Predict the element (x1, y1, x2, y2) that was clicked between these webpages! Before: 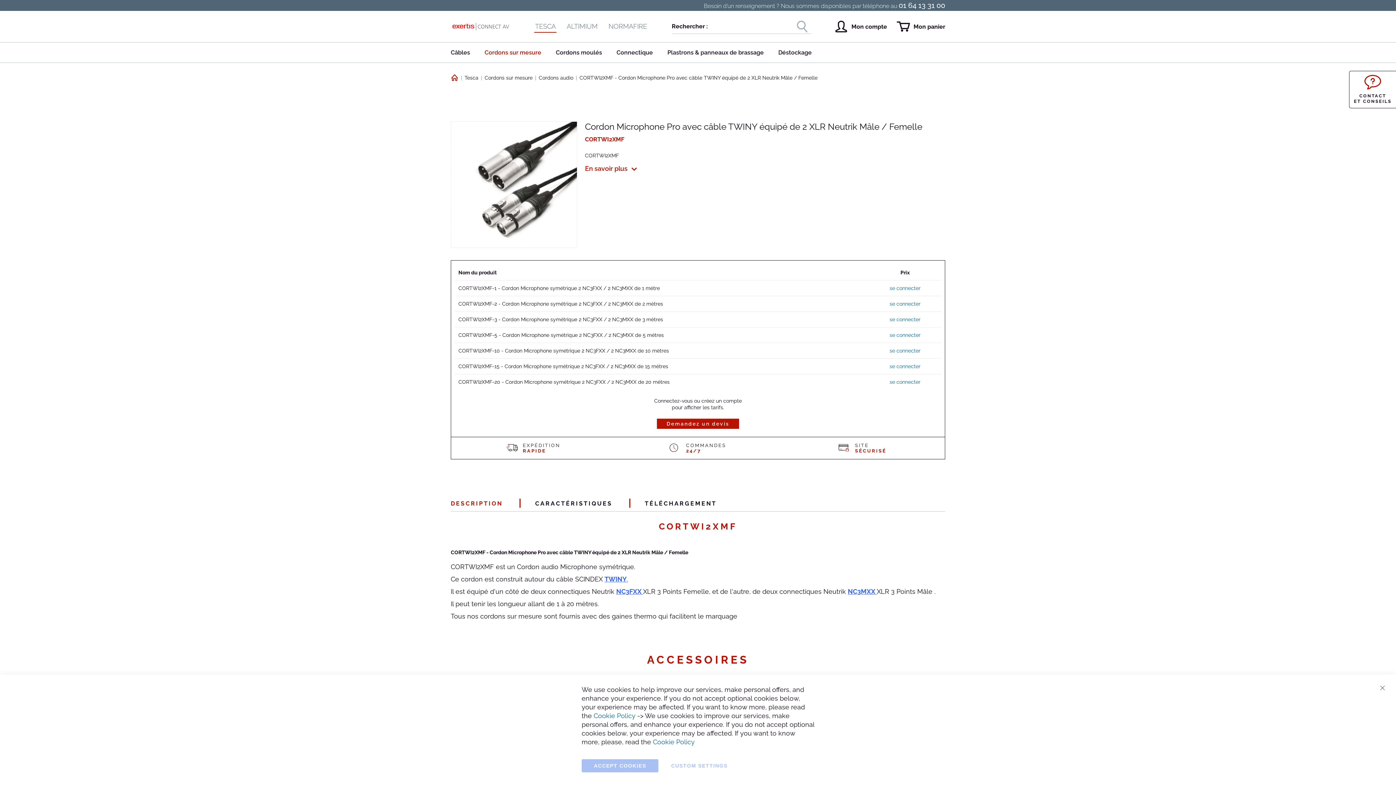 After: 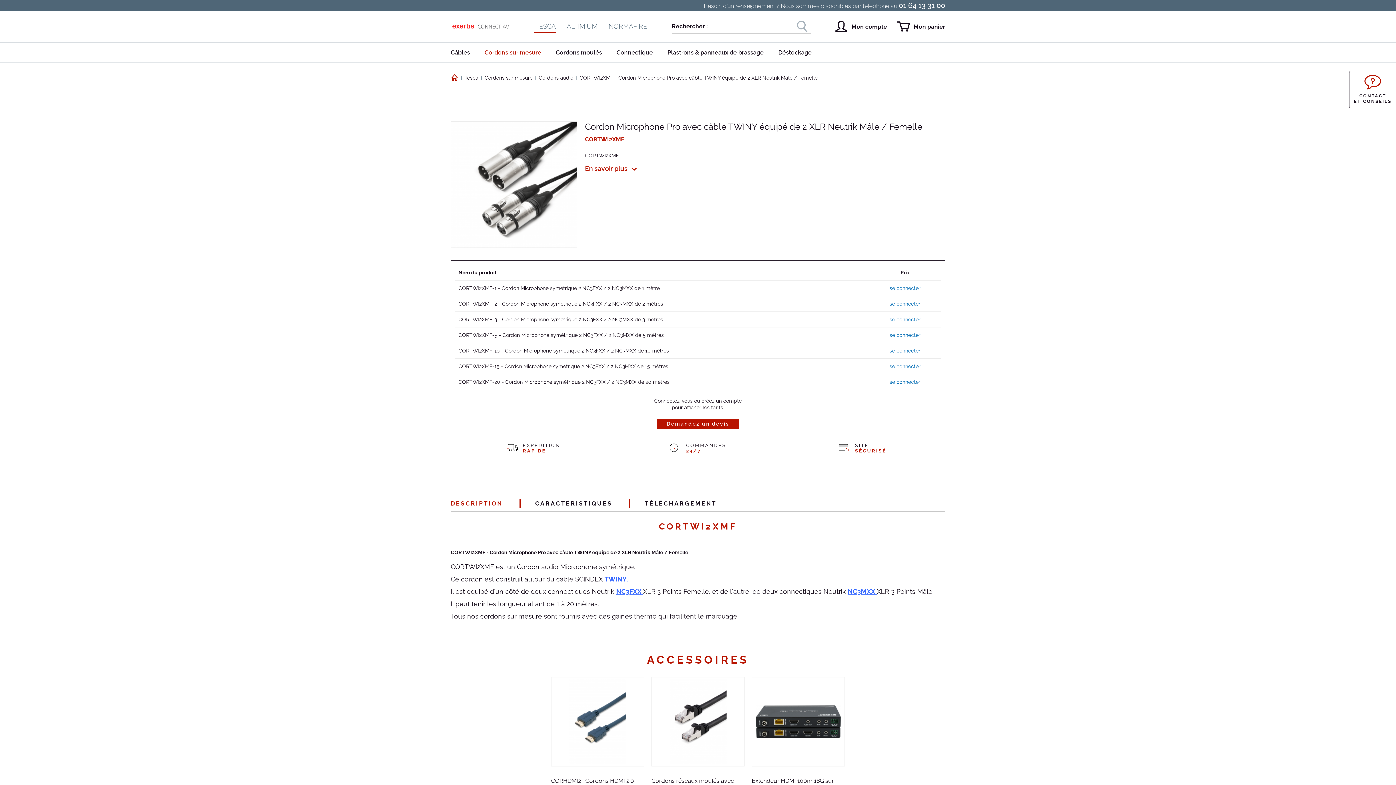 Action: bbox: (1373, 678, 1392, 698) label: Fermer